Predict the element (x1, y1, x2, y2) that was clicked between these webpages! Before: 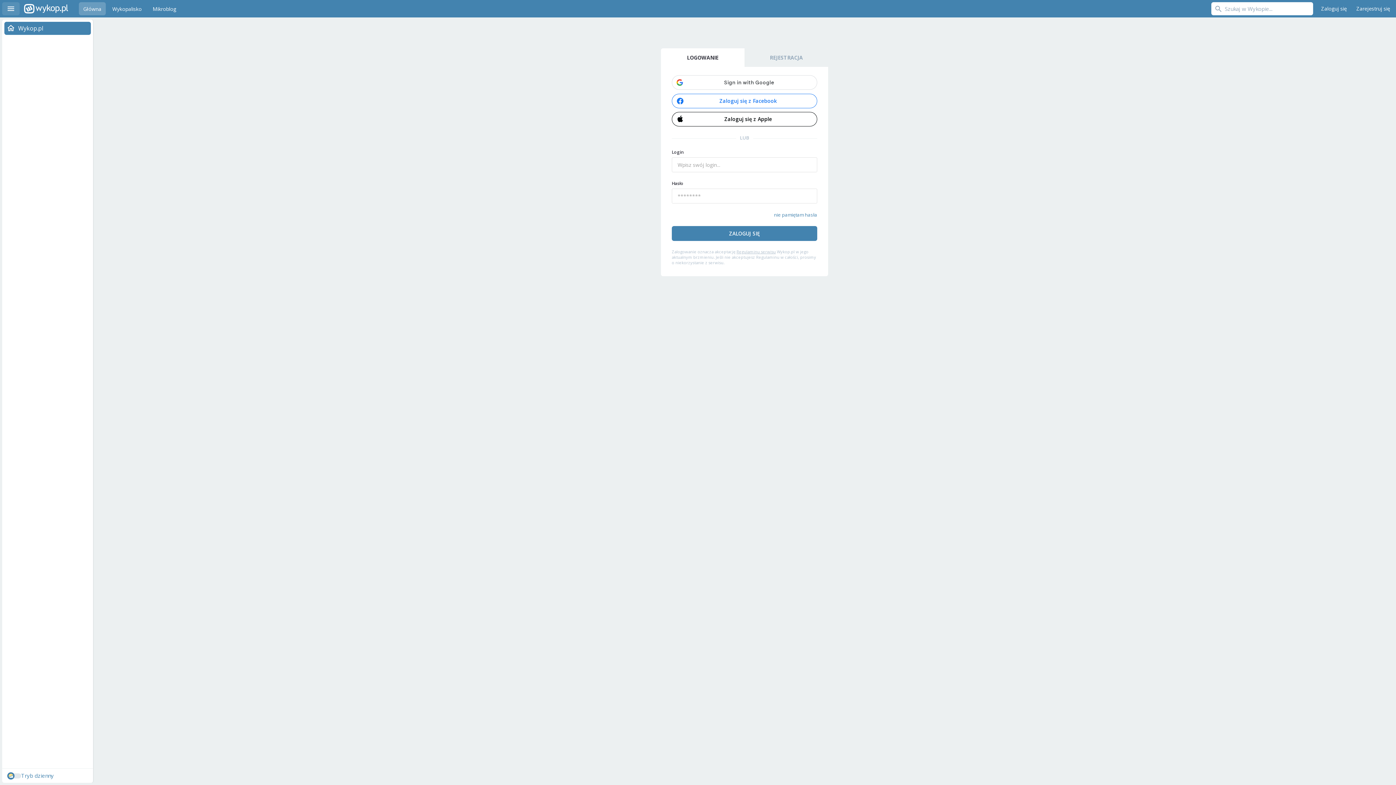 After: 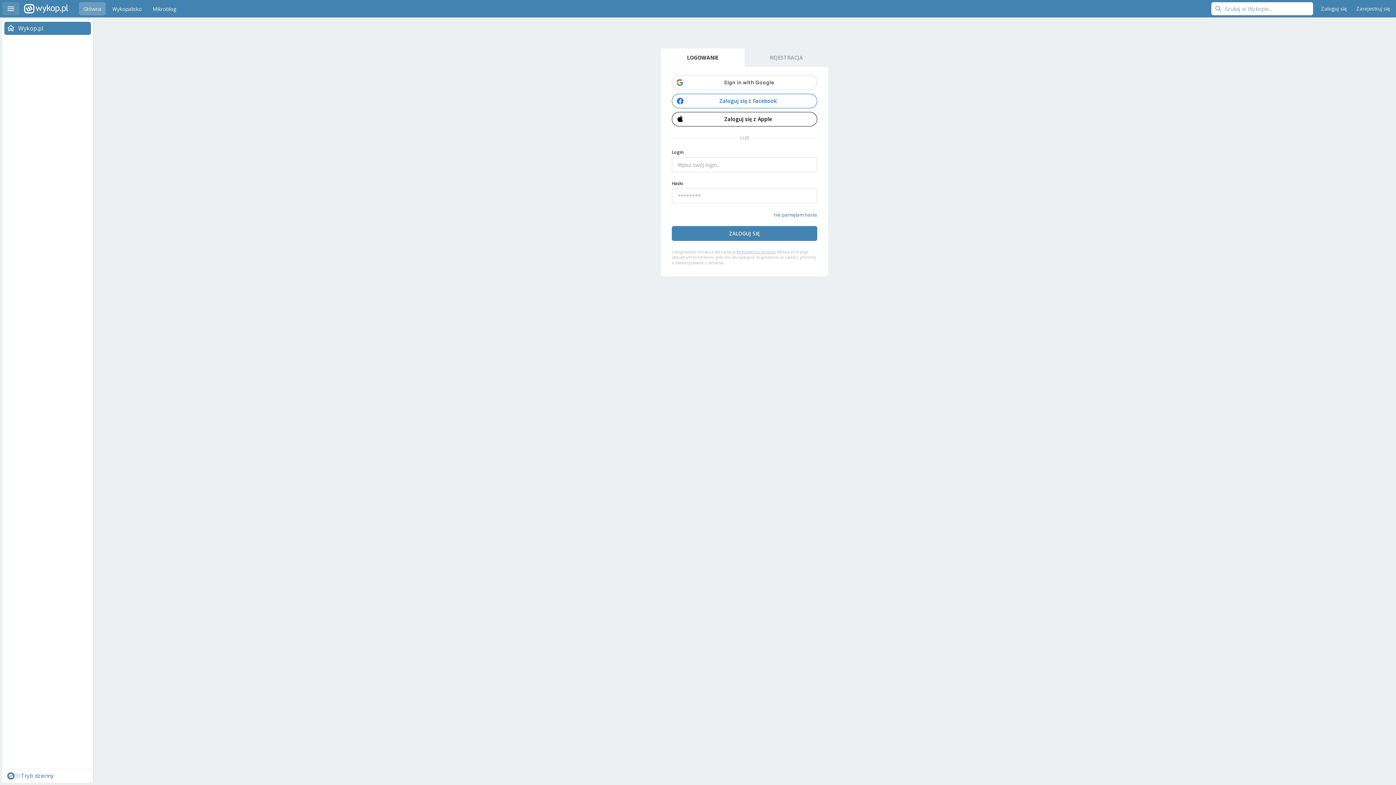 Action: bbox: (1317, 2, 1350, 15) label: Zaloguj się